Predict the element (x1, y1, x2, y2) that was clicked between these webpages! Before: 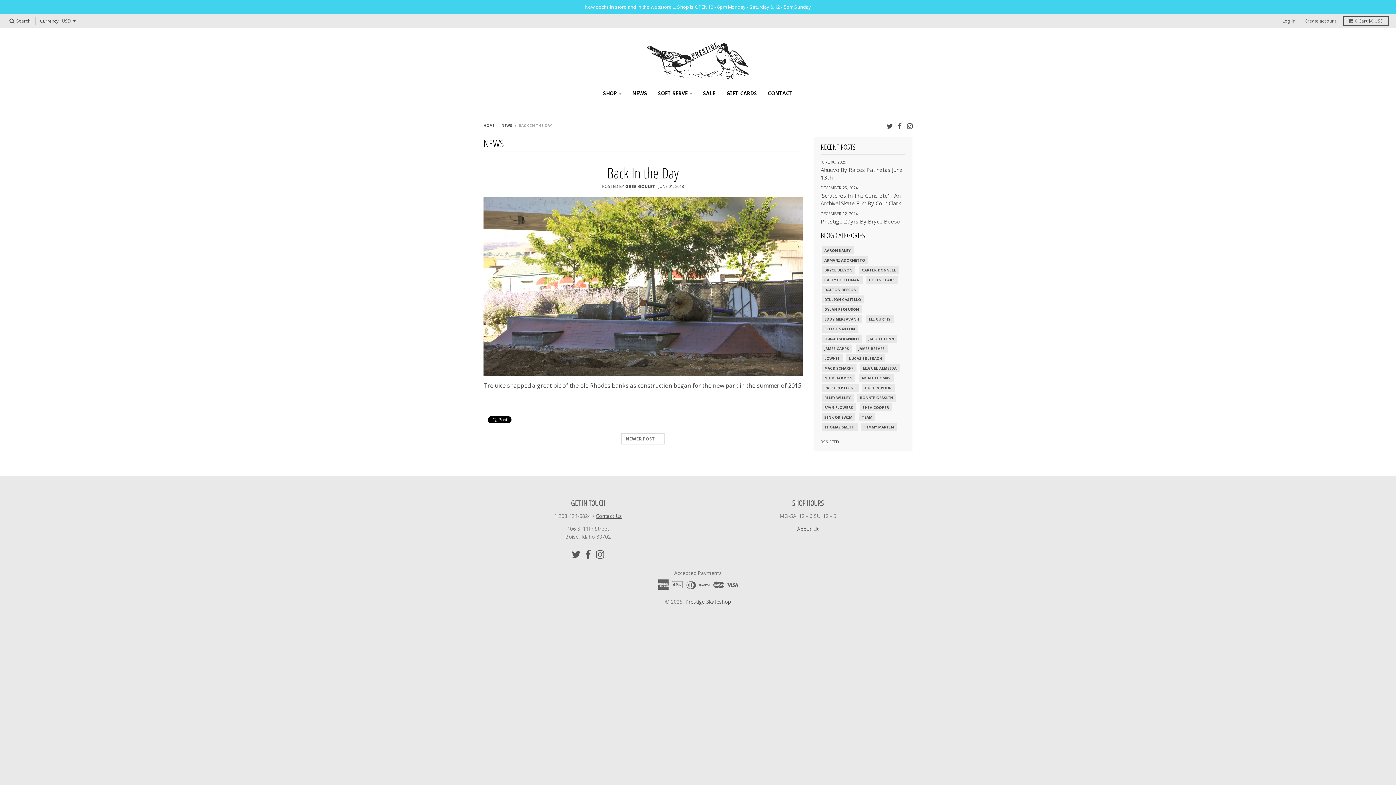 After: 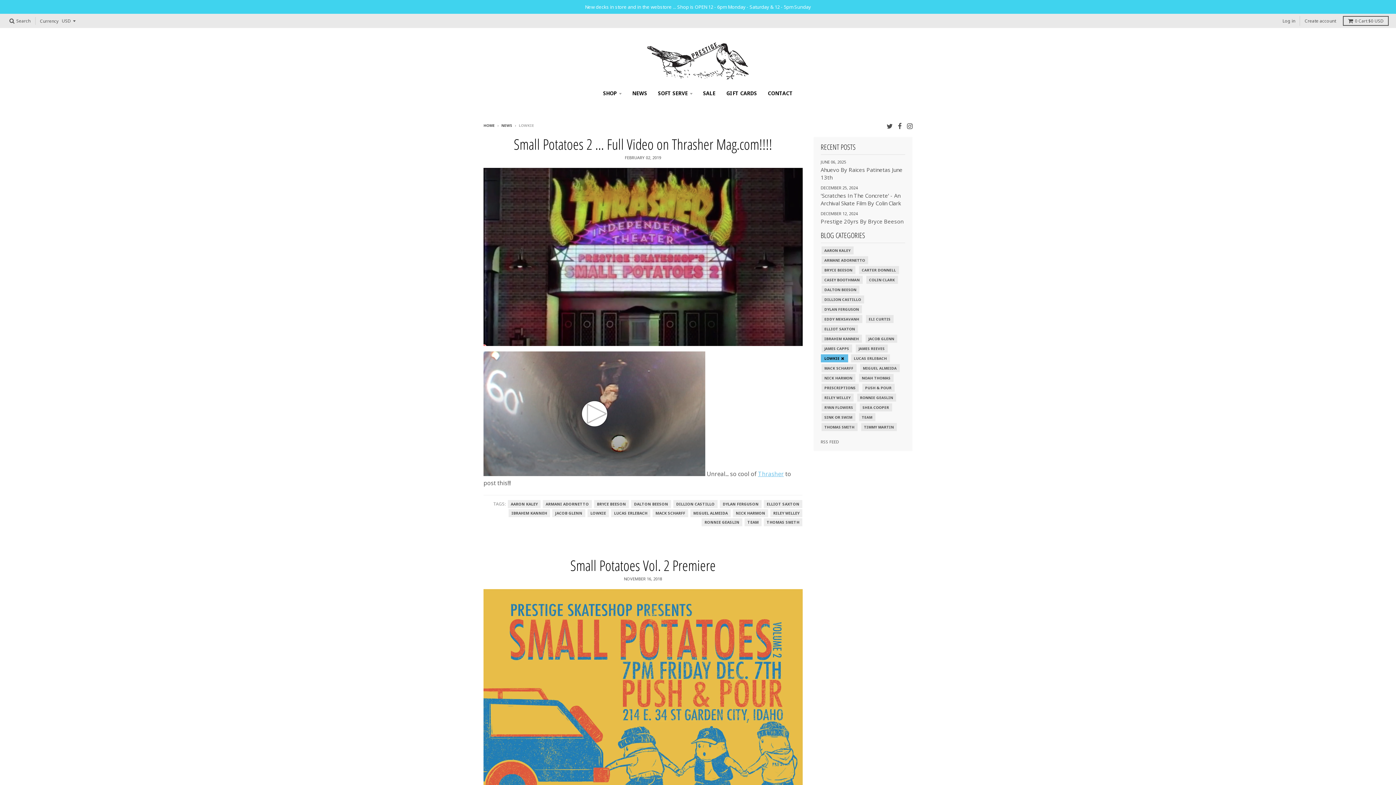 Action: bbox: (823, 354, 840, 362) label: LOWKIE